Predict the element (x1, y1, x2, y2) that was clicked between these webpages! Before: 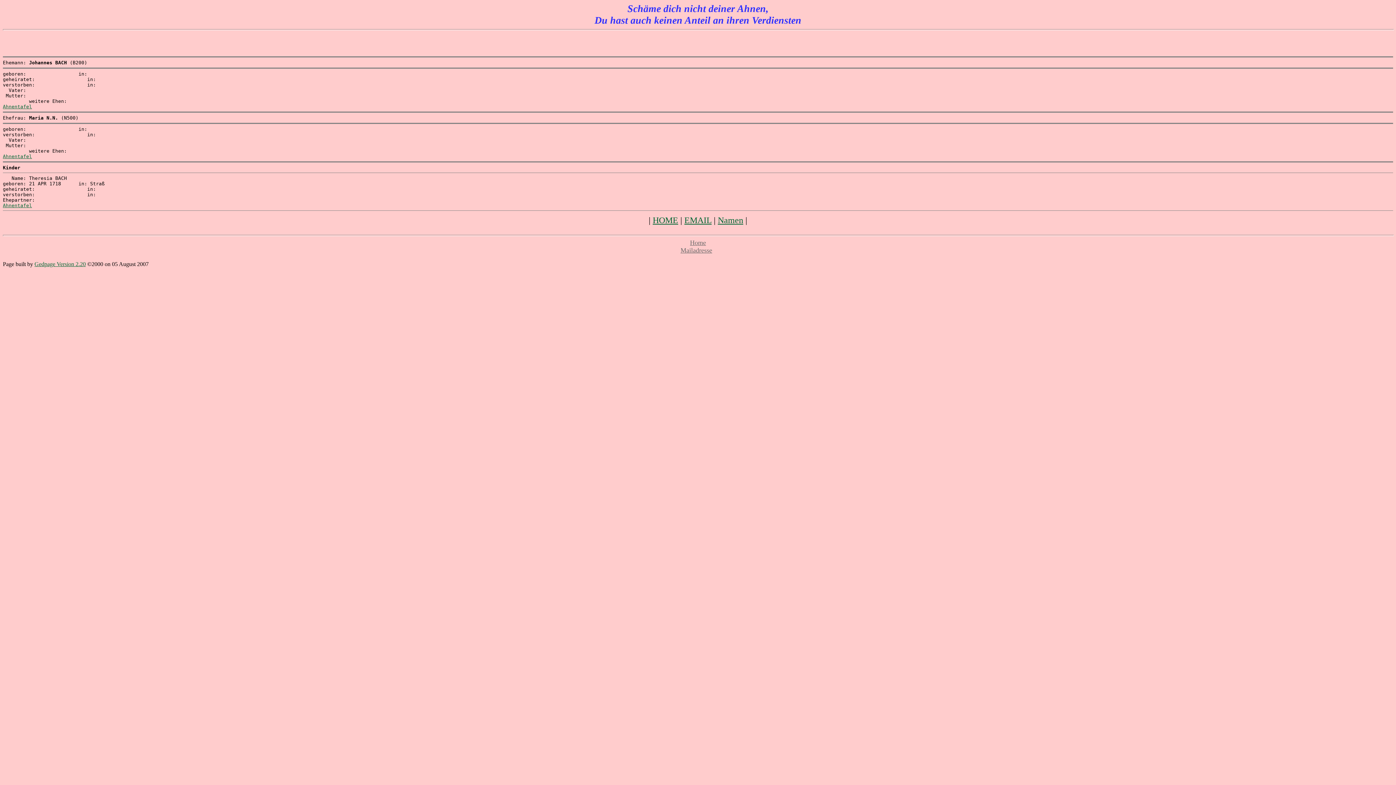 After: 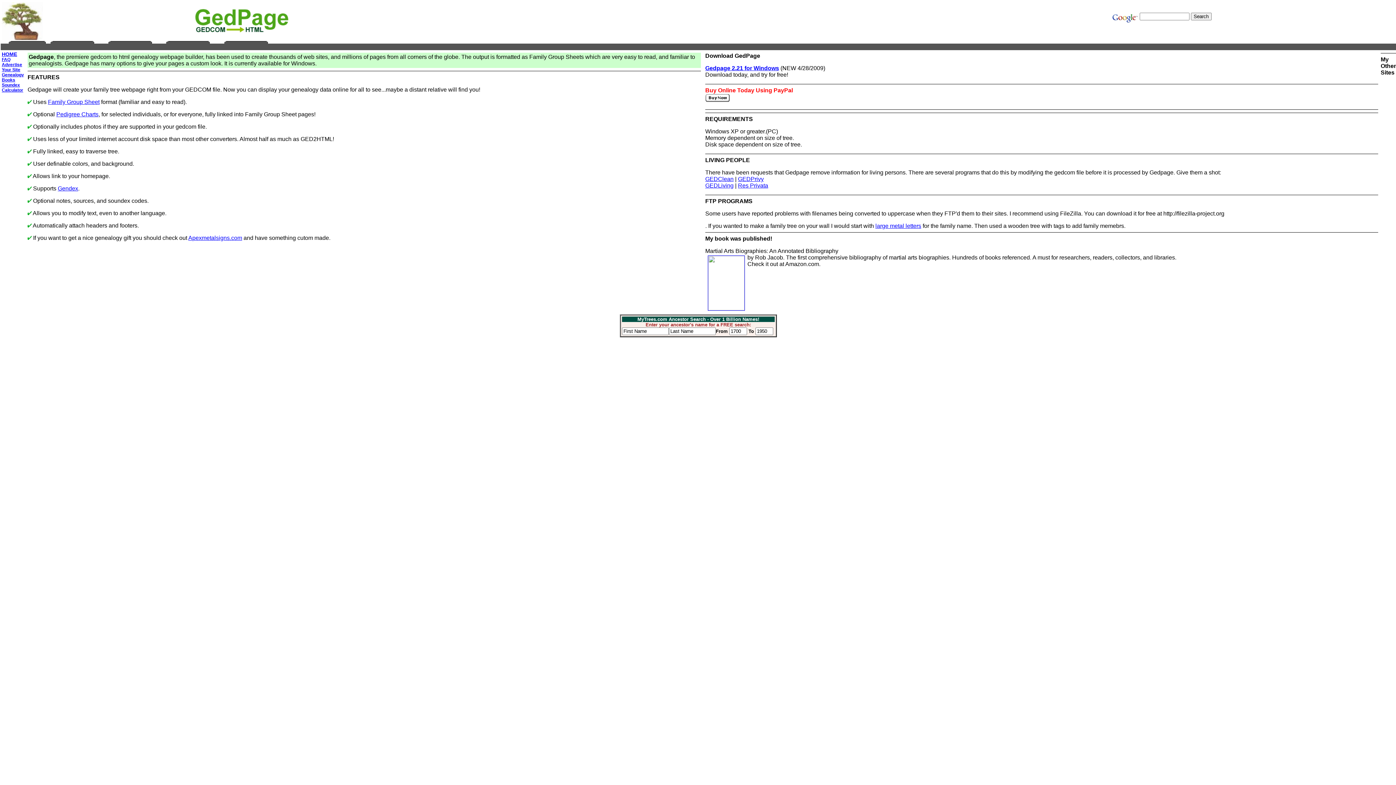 Action: bbox: (34, 261, 85, 267) label: Gedpage Version 2.20